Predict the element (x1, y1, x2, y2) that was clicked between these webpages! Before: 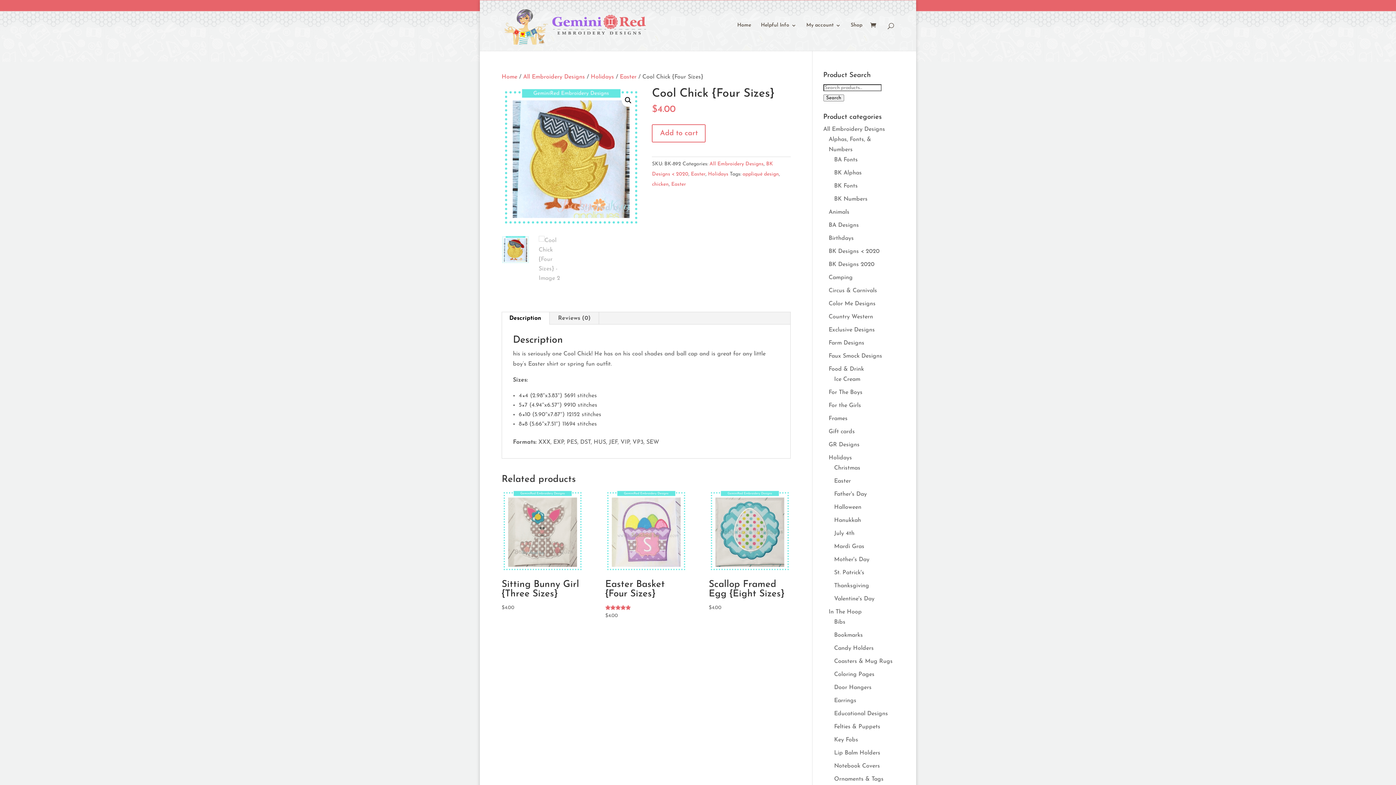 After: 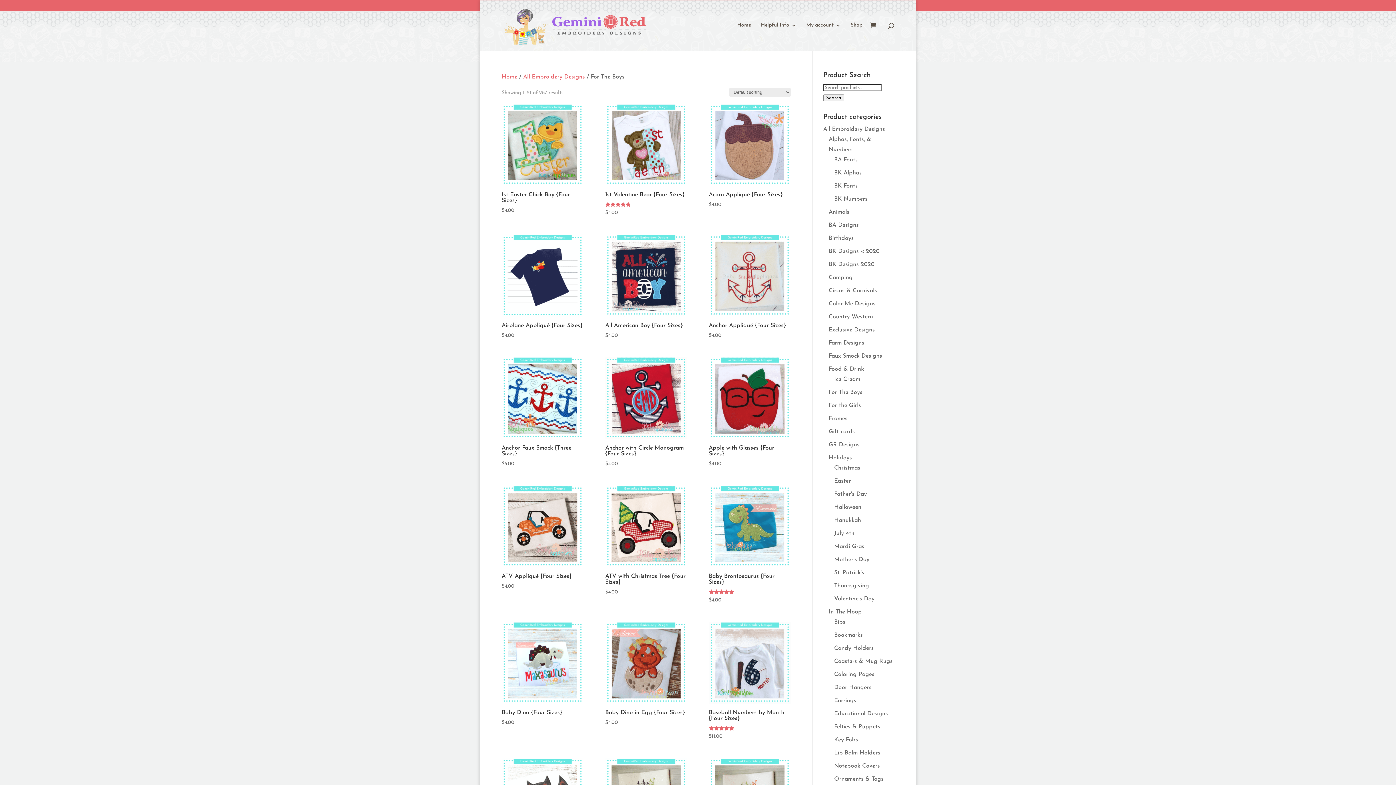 Action: bbox: (828, 389, 862, 395) label: For The Boys